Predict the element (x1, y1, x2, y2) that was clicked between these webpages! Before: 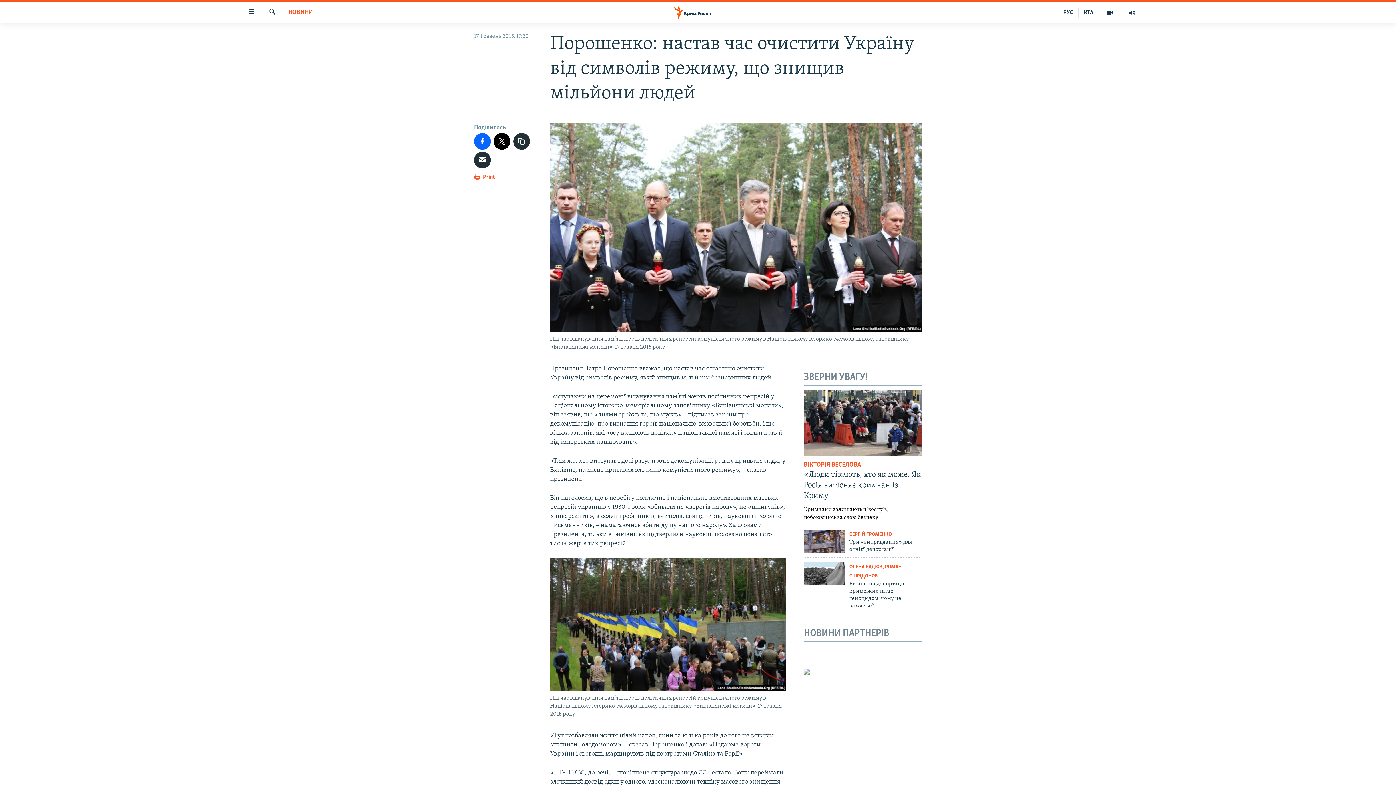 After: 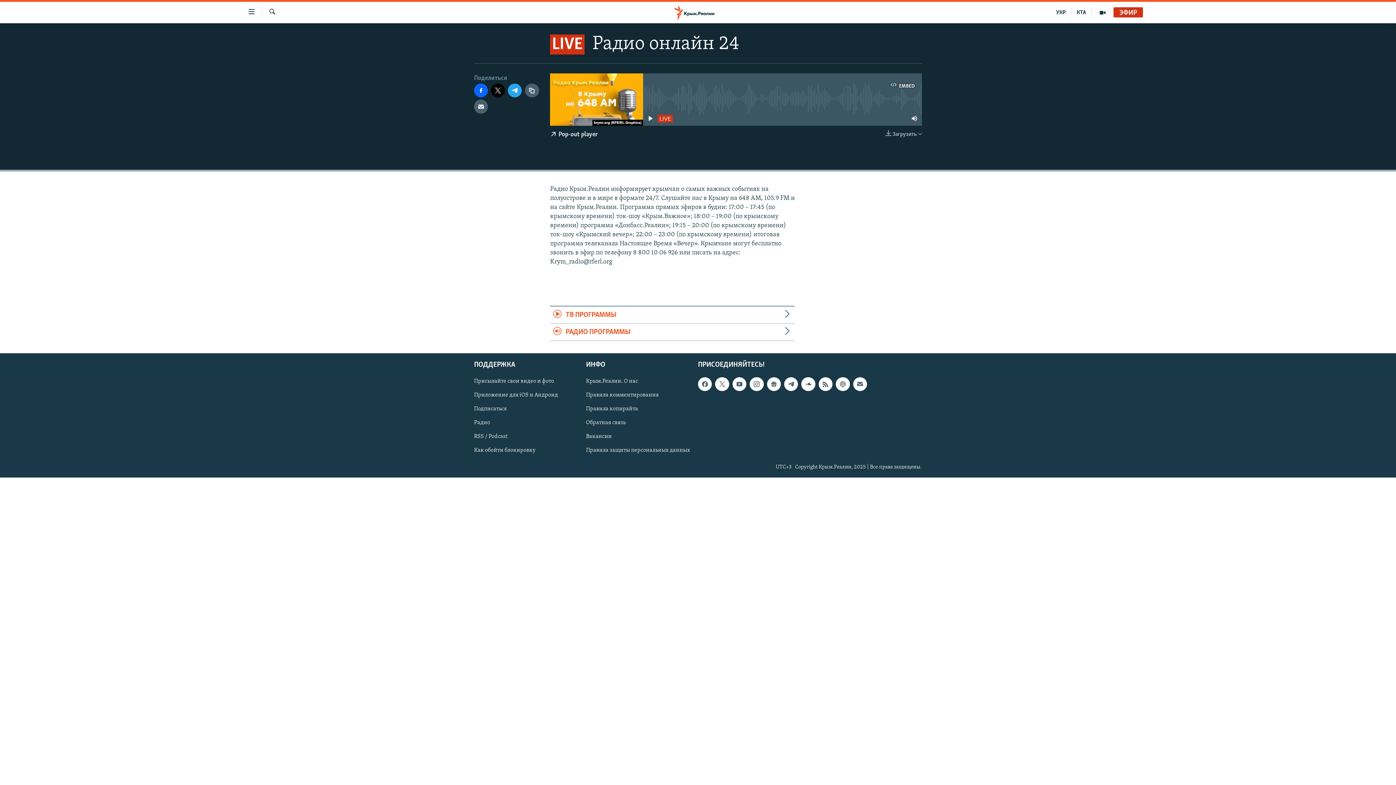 Action: bbox: (1121, 7, 1143, 17)